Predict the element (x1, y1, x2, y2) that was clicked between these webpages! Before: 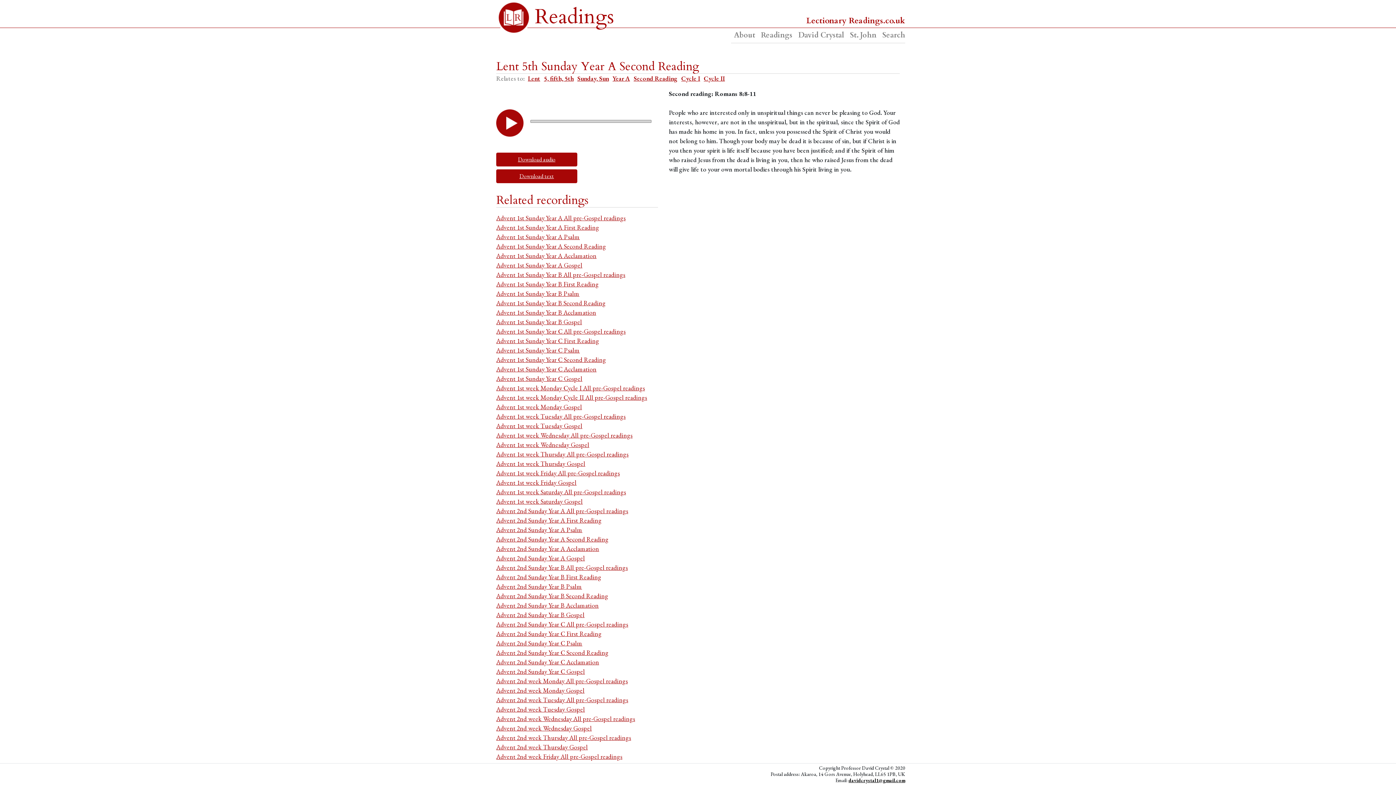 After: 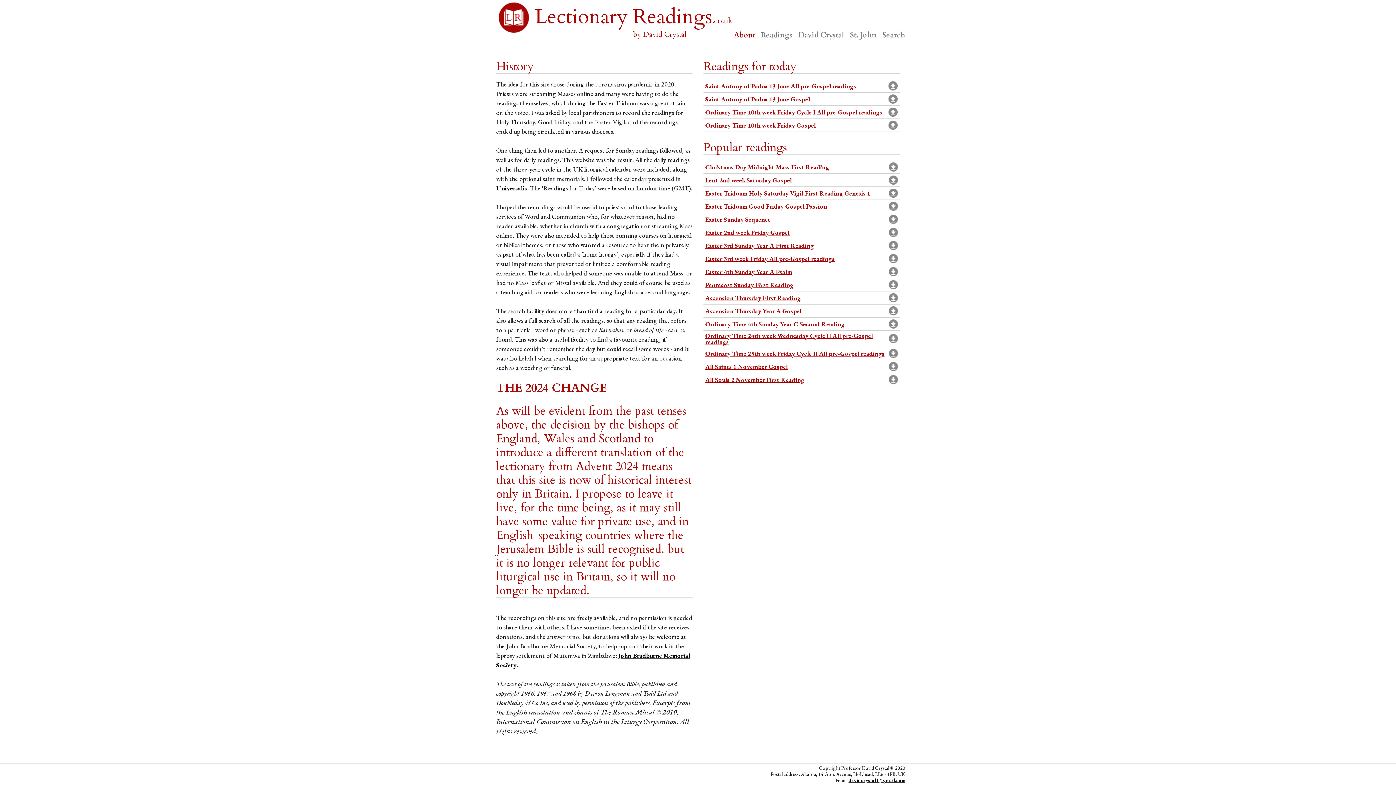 Action: bbox: (731, 27, 758, 42) label: About